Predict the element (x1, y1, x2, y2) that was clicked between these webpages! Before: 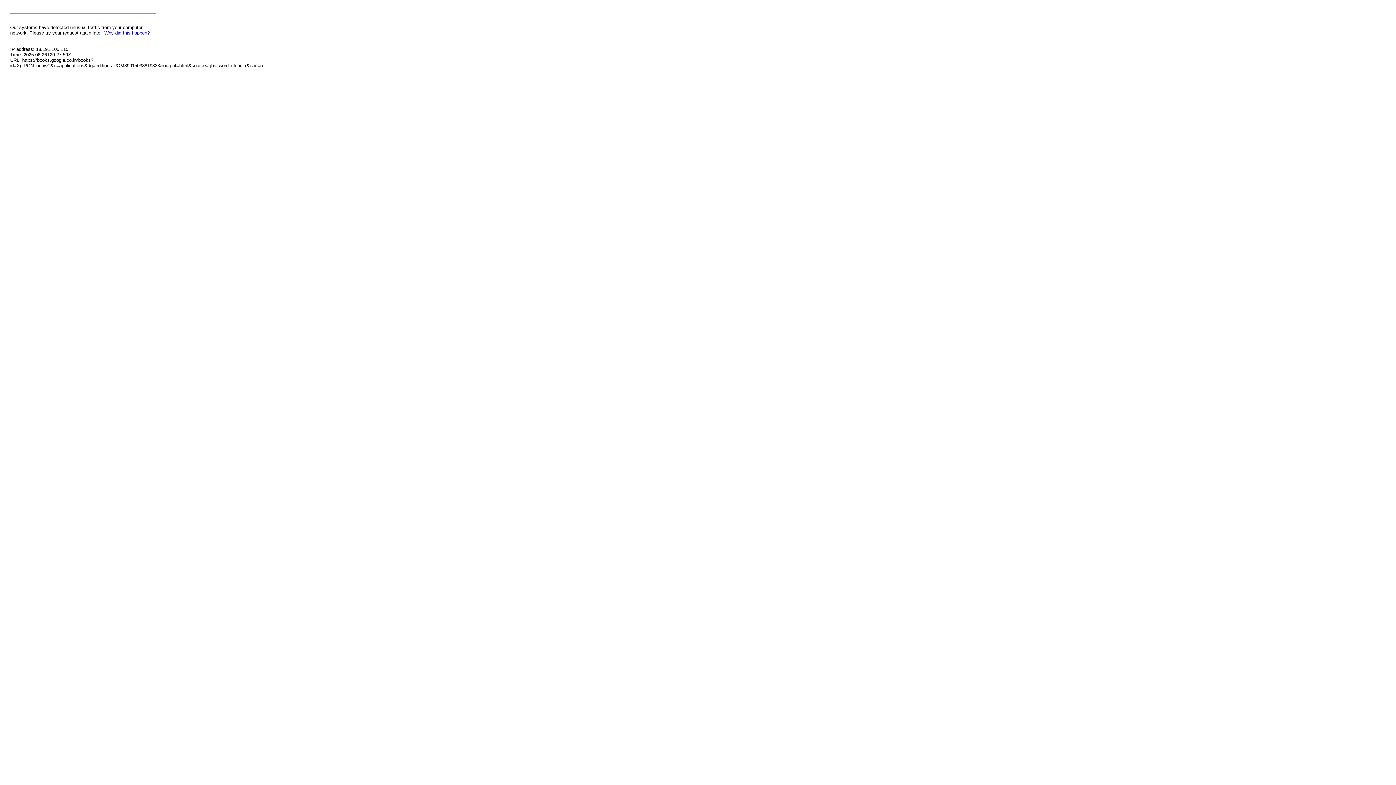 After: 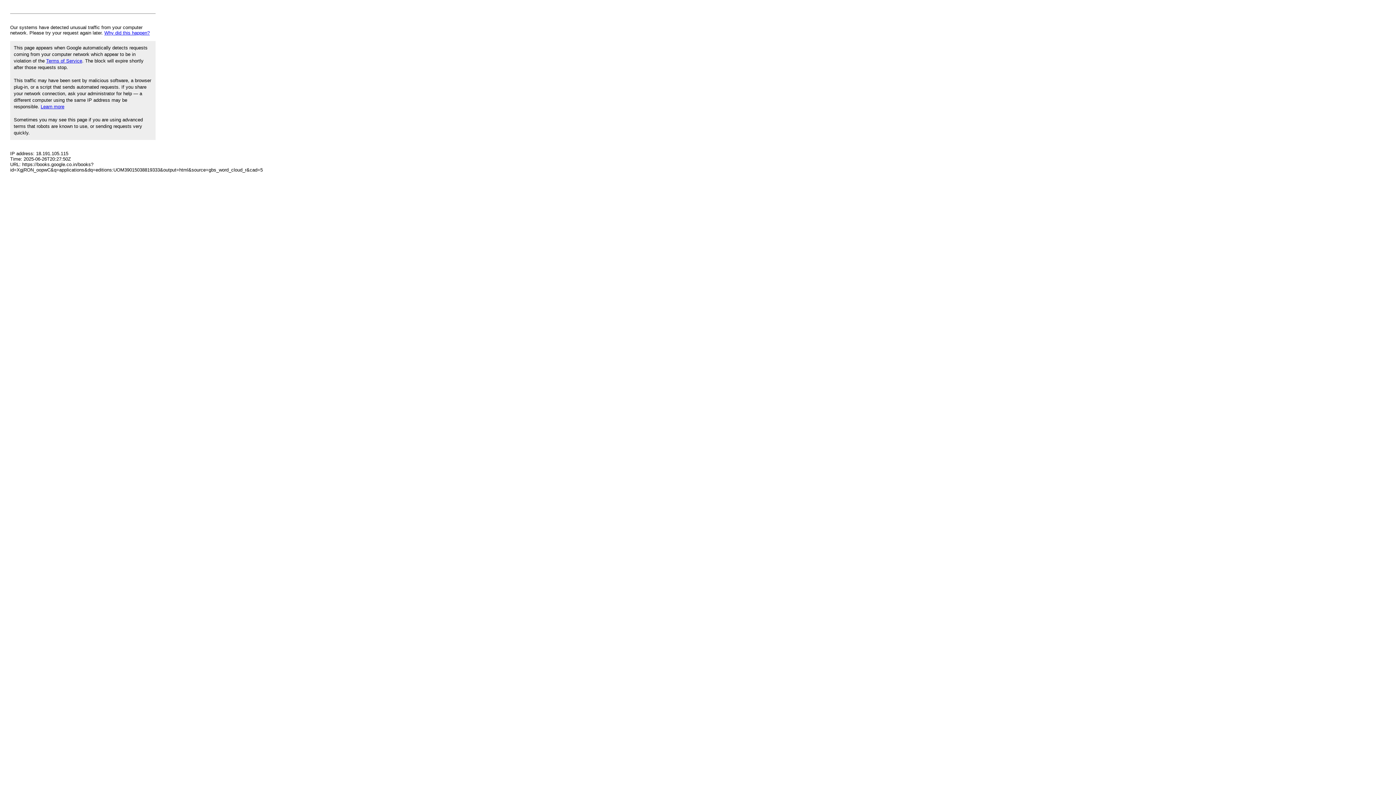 Action: label: Why did this happen? bbox: (104, 30, 149, 35)